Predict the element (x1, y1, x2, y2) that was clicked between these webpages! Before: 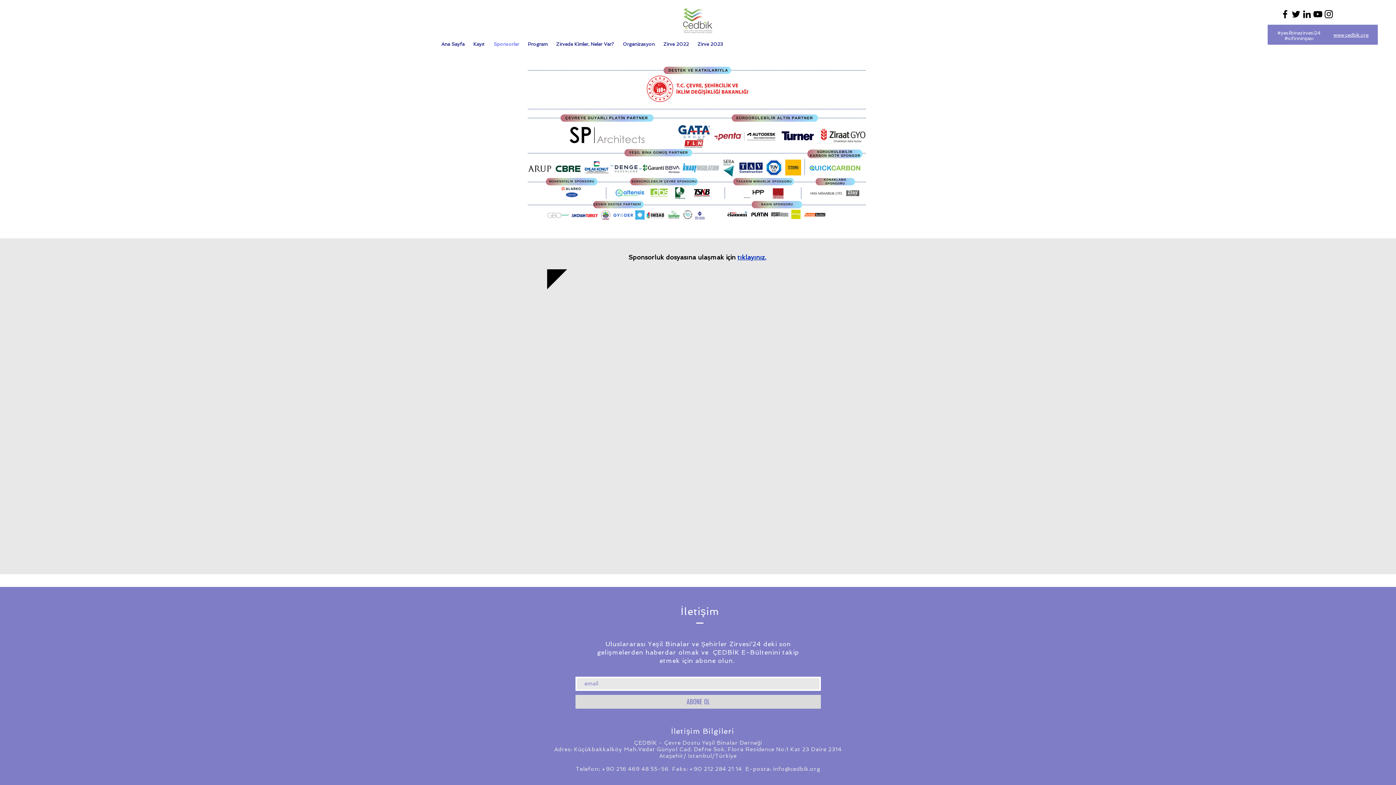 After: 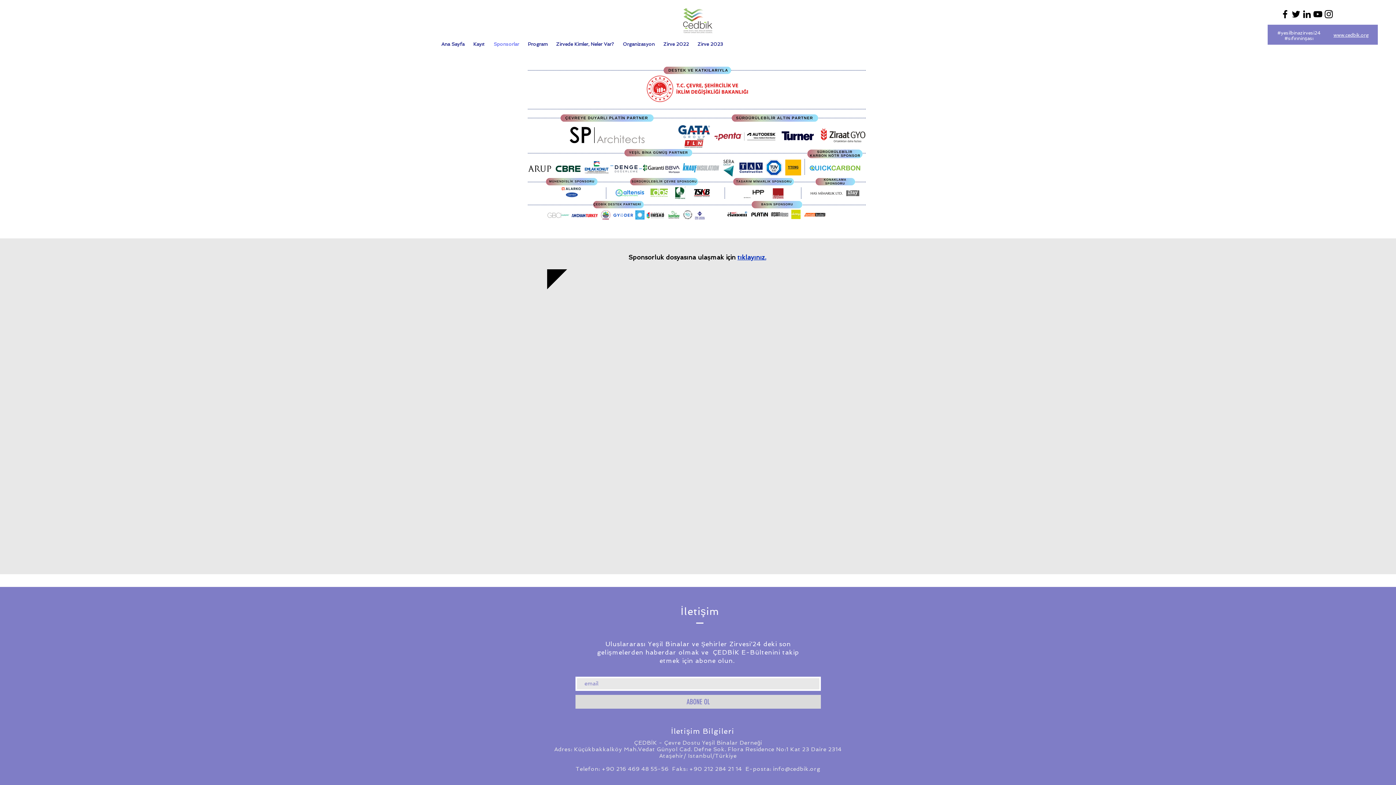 Action: bbox: (681, 3, 714, 37)